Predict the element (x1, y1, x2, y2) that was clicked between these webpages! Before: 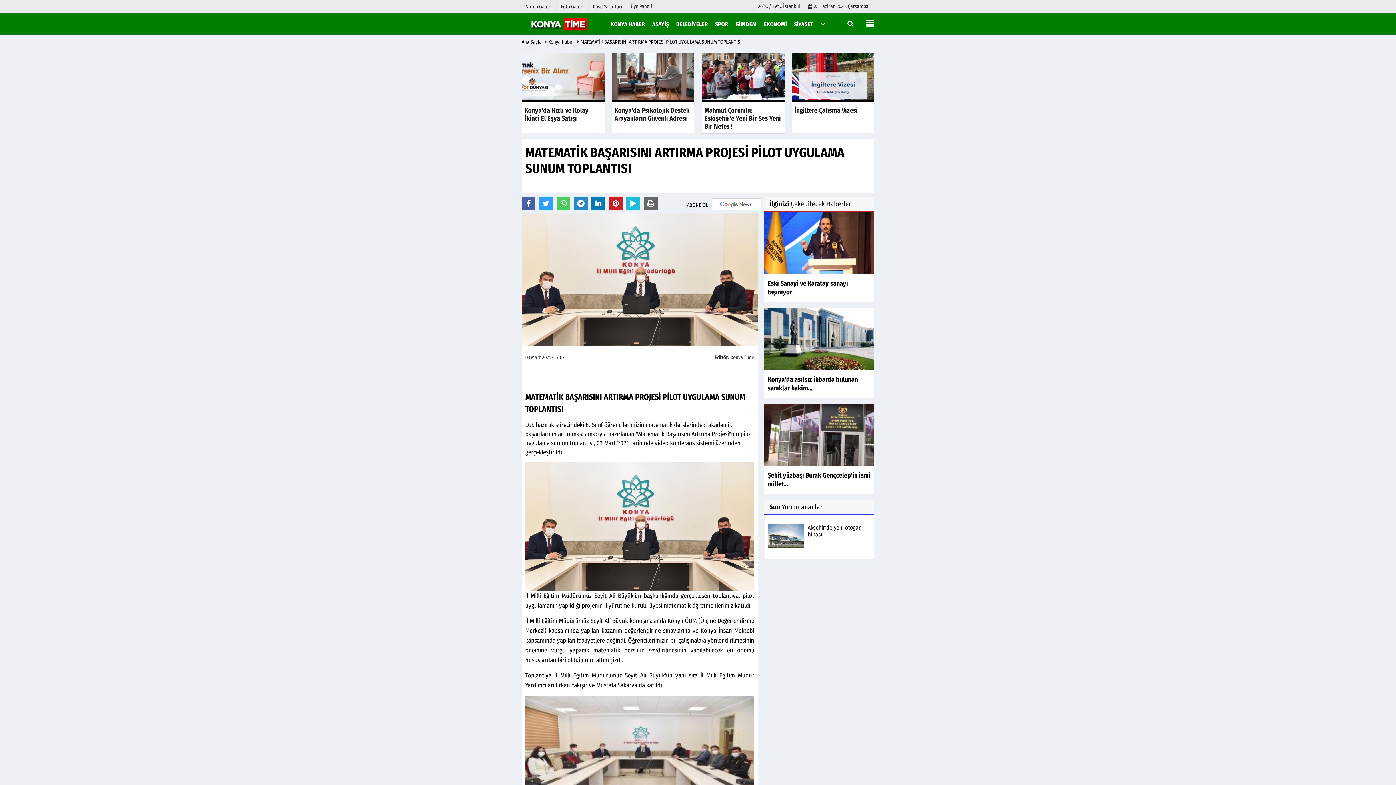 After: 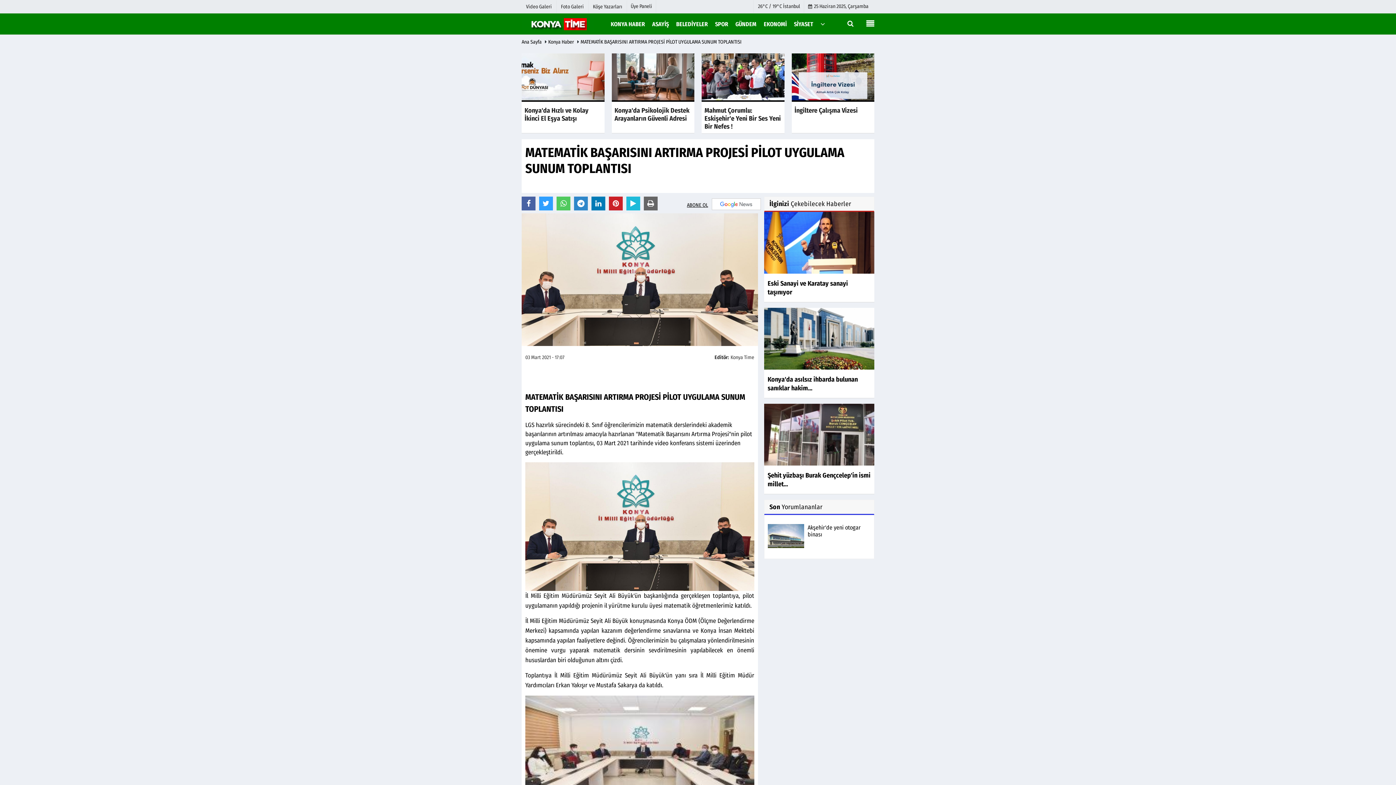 Action: label: ABONE OL bbox: (687, 196, 758, 210)